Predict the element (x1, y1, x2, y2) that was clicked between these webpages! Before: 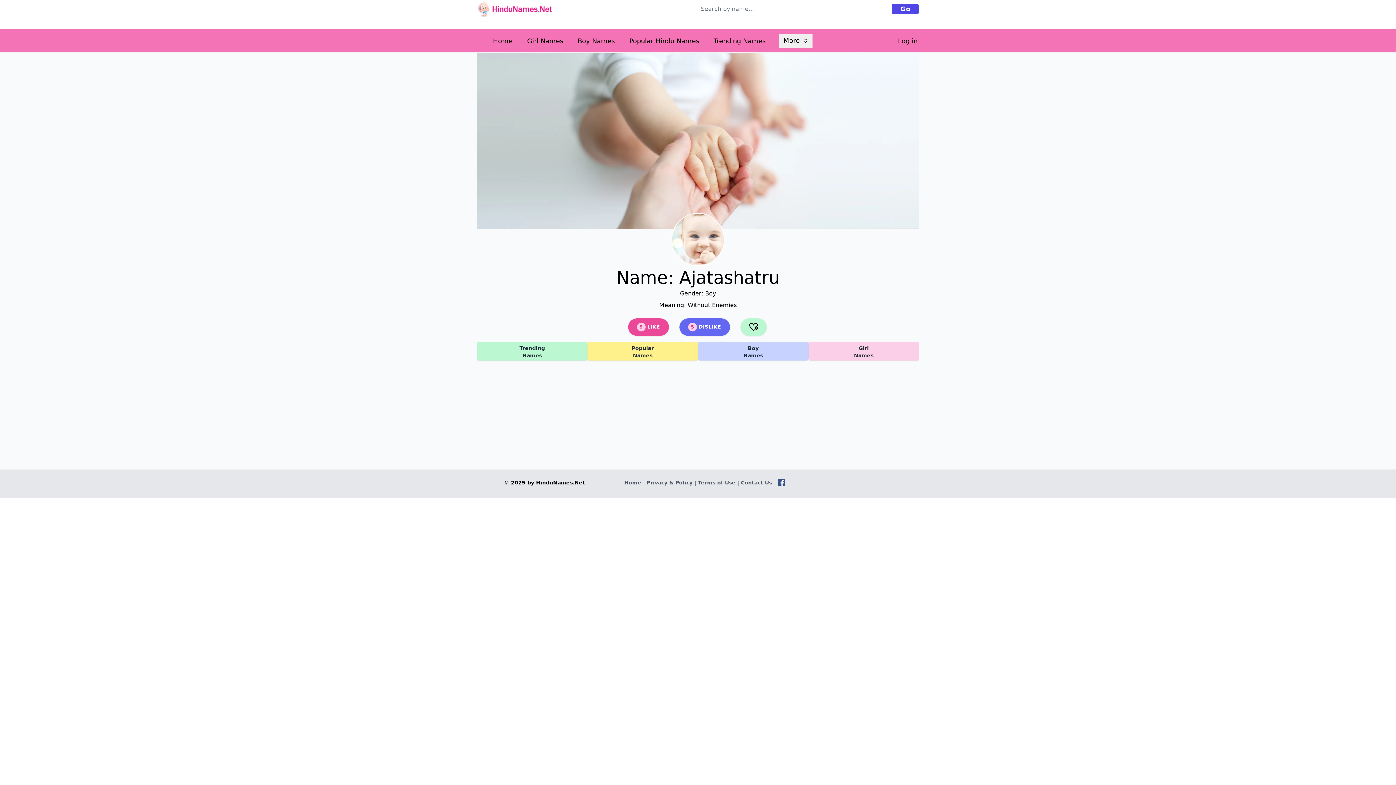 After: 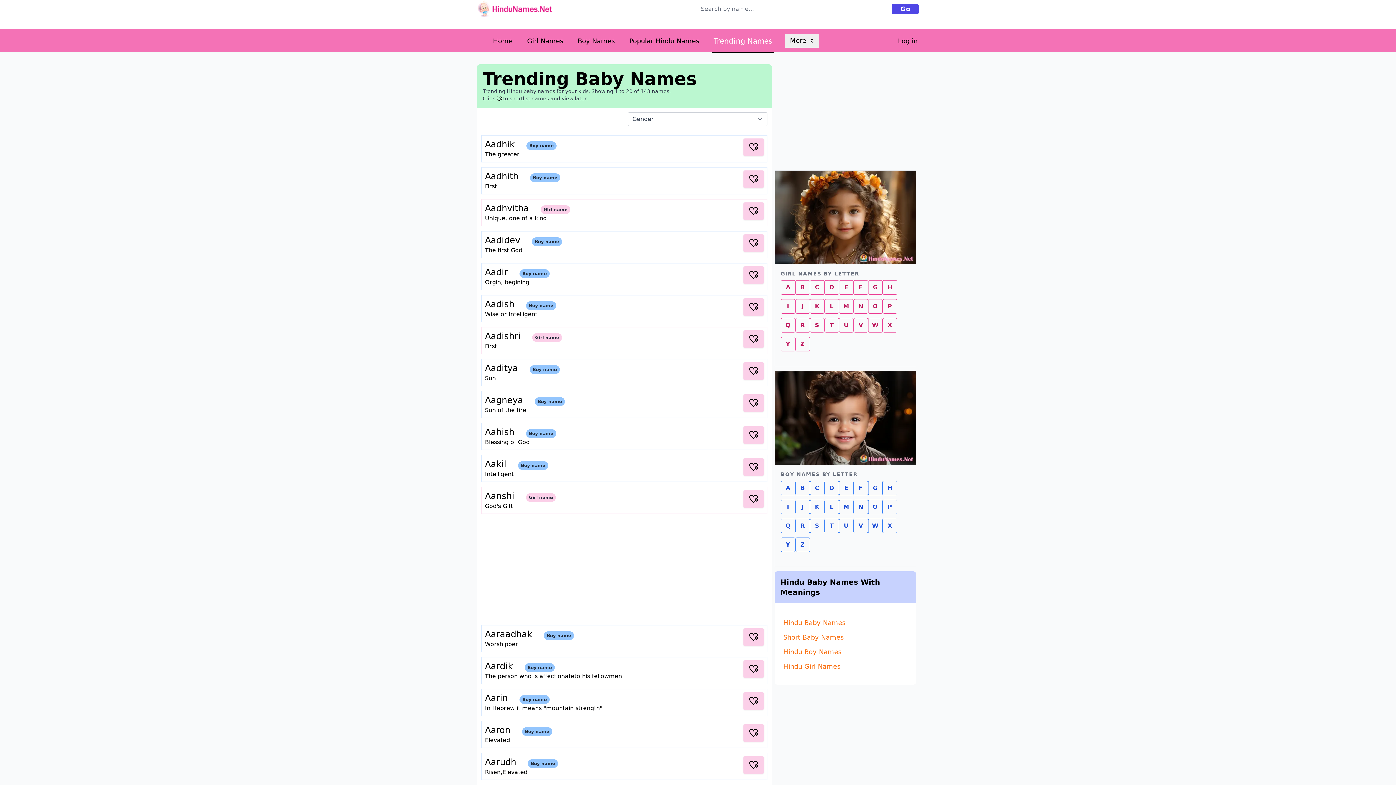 Action: label: Trending
Names bbox: (477, 341, 587, 360)